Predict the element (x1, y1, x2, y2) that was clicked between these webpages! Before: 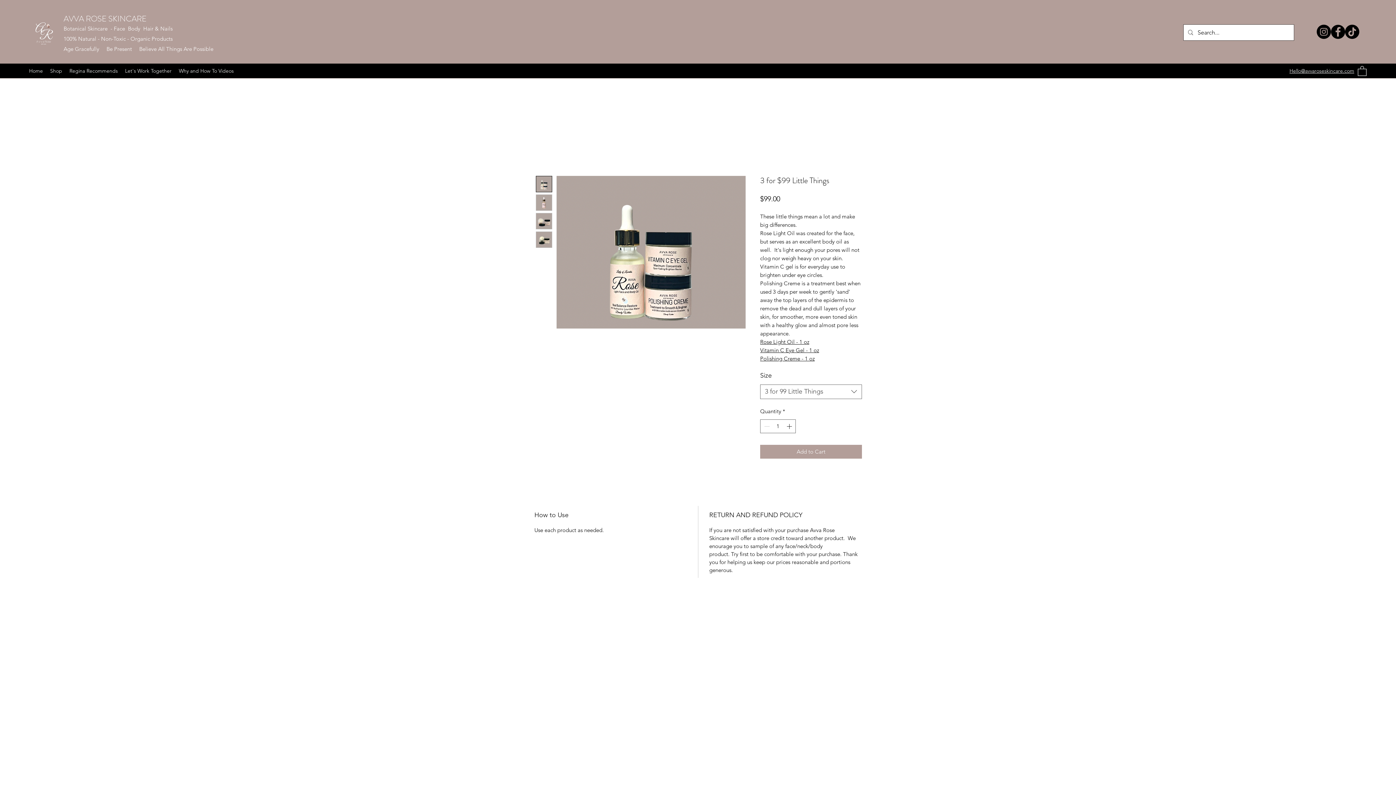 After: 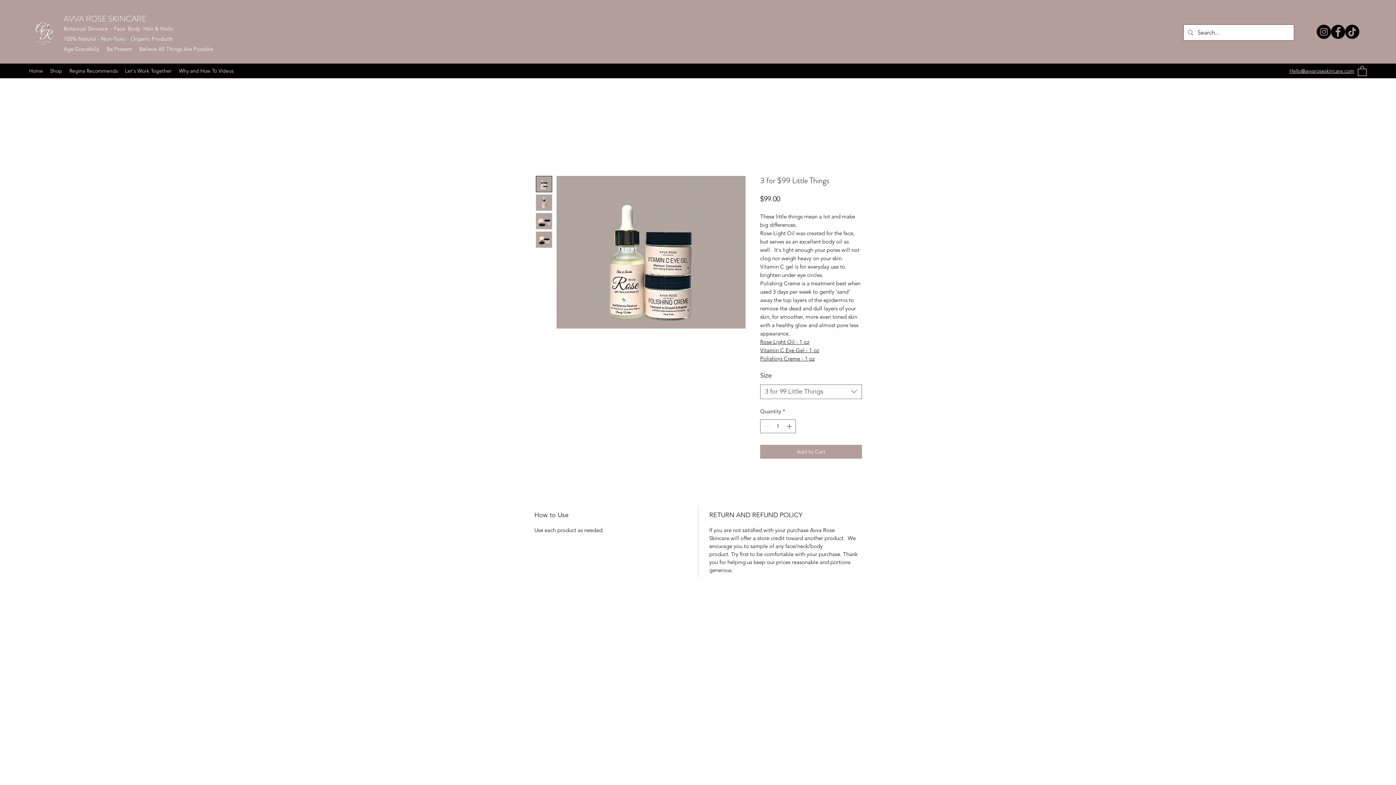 Action: bbox: (1317, 24, 1331, 38) label: Instagram